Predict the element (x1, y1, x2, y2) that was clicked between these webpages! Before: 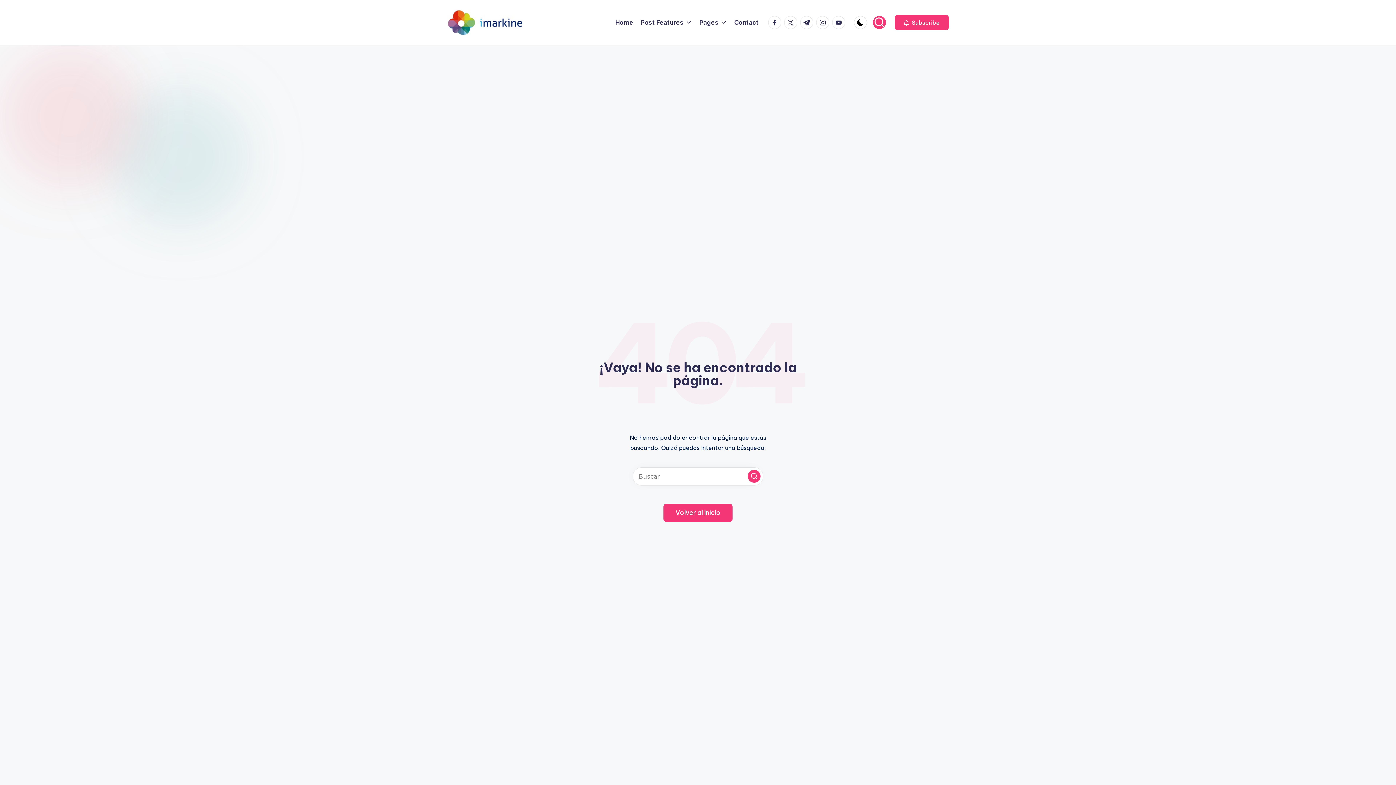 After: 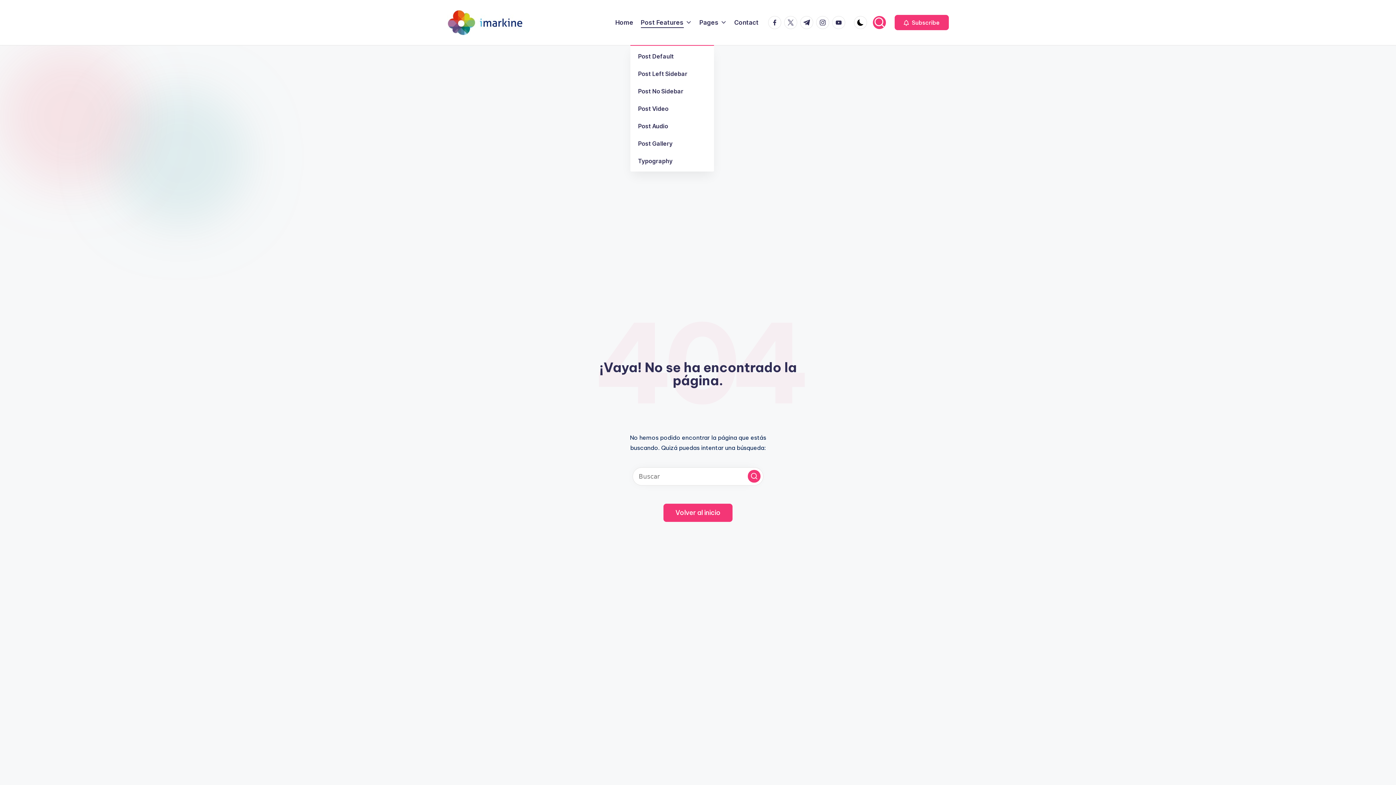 Action: bbox: (640, 17, 692, 27) label: Post Features